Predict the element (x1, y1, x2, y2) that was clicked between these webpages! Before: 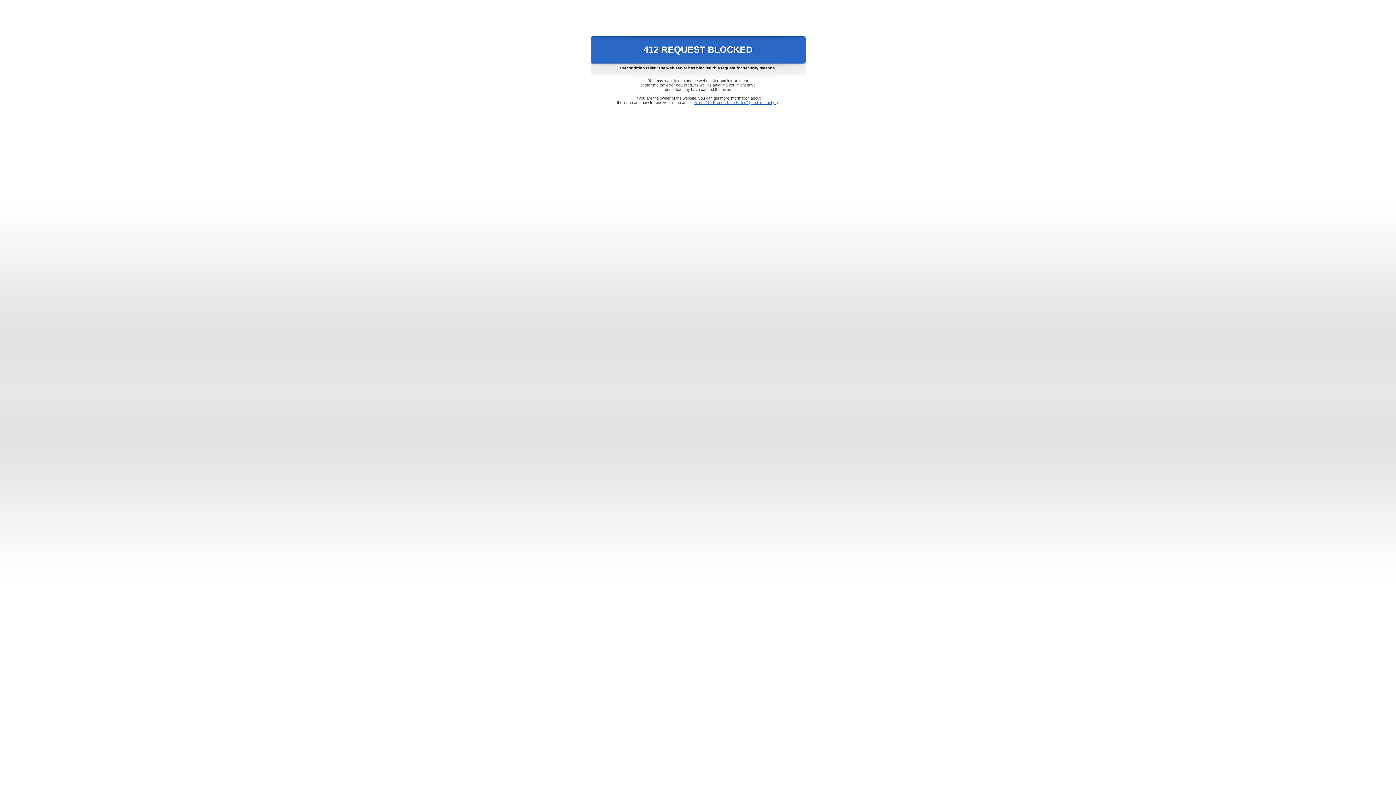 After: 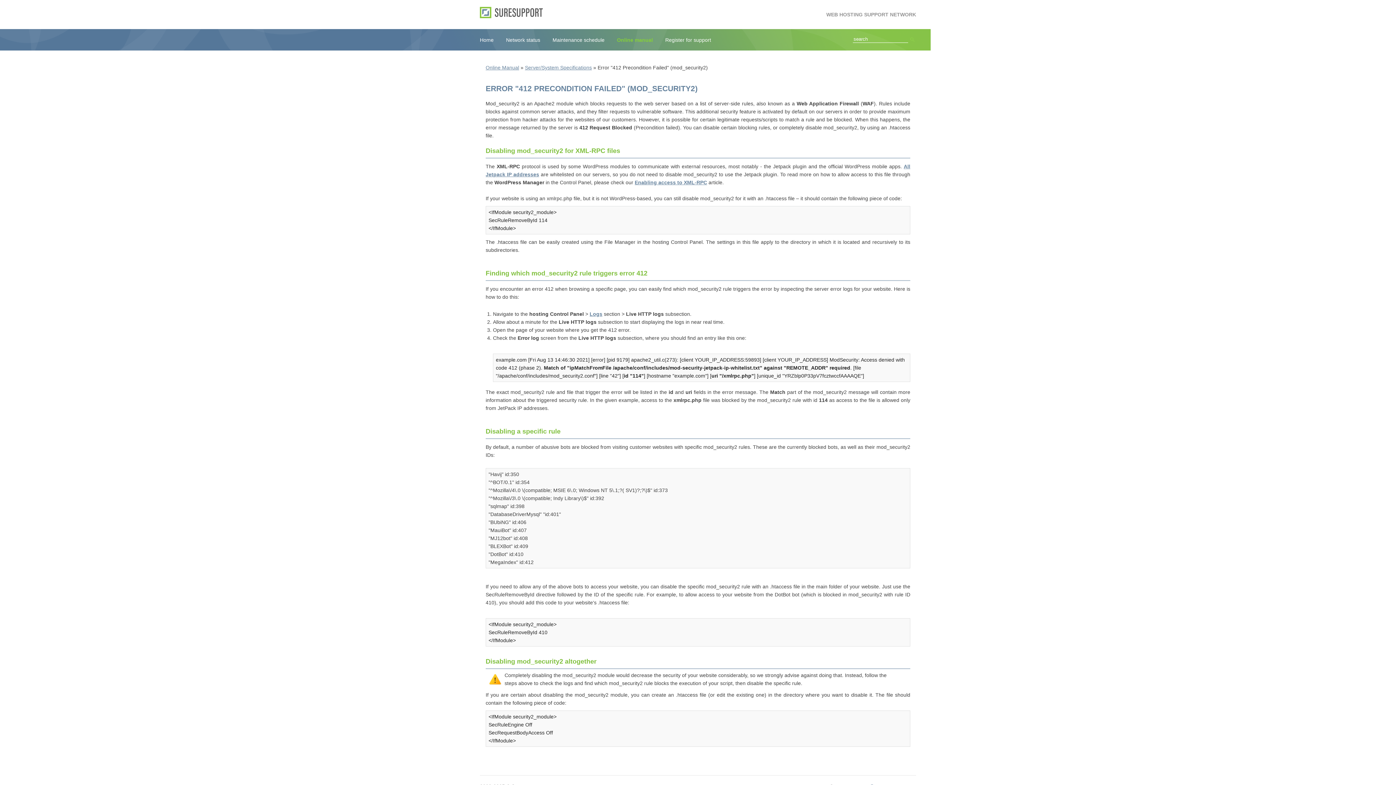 Action: bbox: (693, 100, 778, 104) label: Error "412 Precondition Failed" (mod_security2)